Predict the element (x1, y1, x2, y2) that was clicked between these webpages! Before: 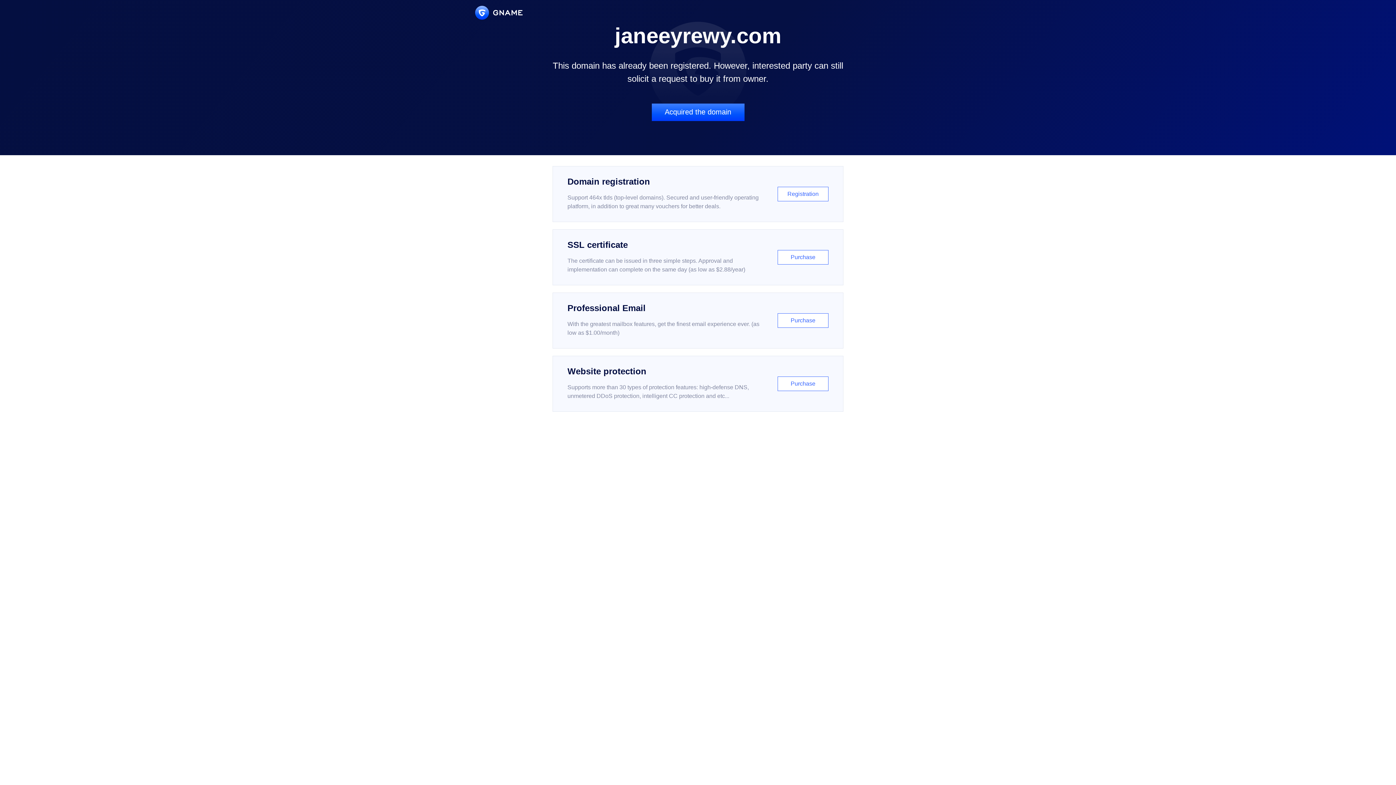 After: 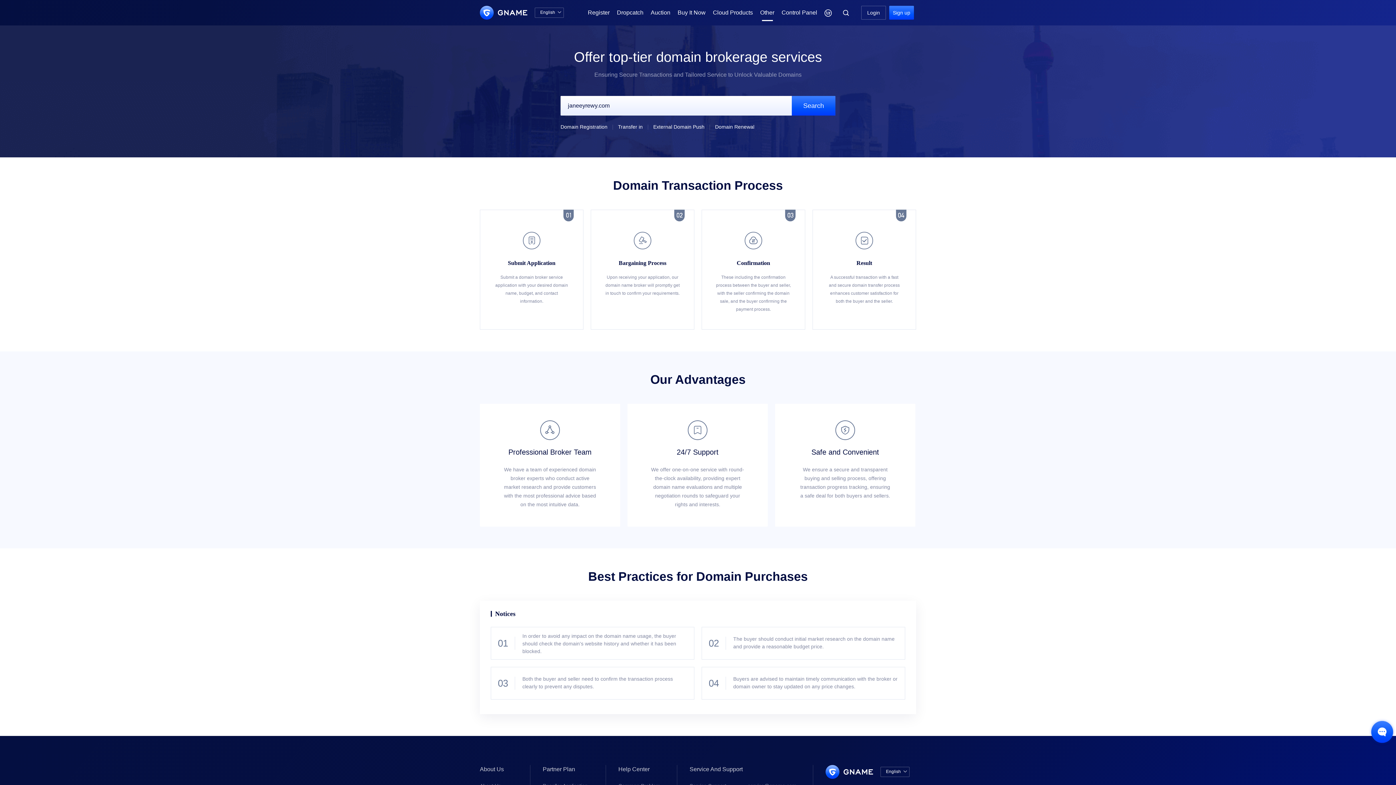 Action: bbox: (651, 103, 744, 121) label: Acquired the domain